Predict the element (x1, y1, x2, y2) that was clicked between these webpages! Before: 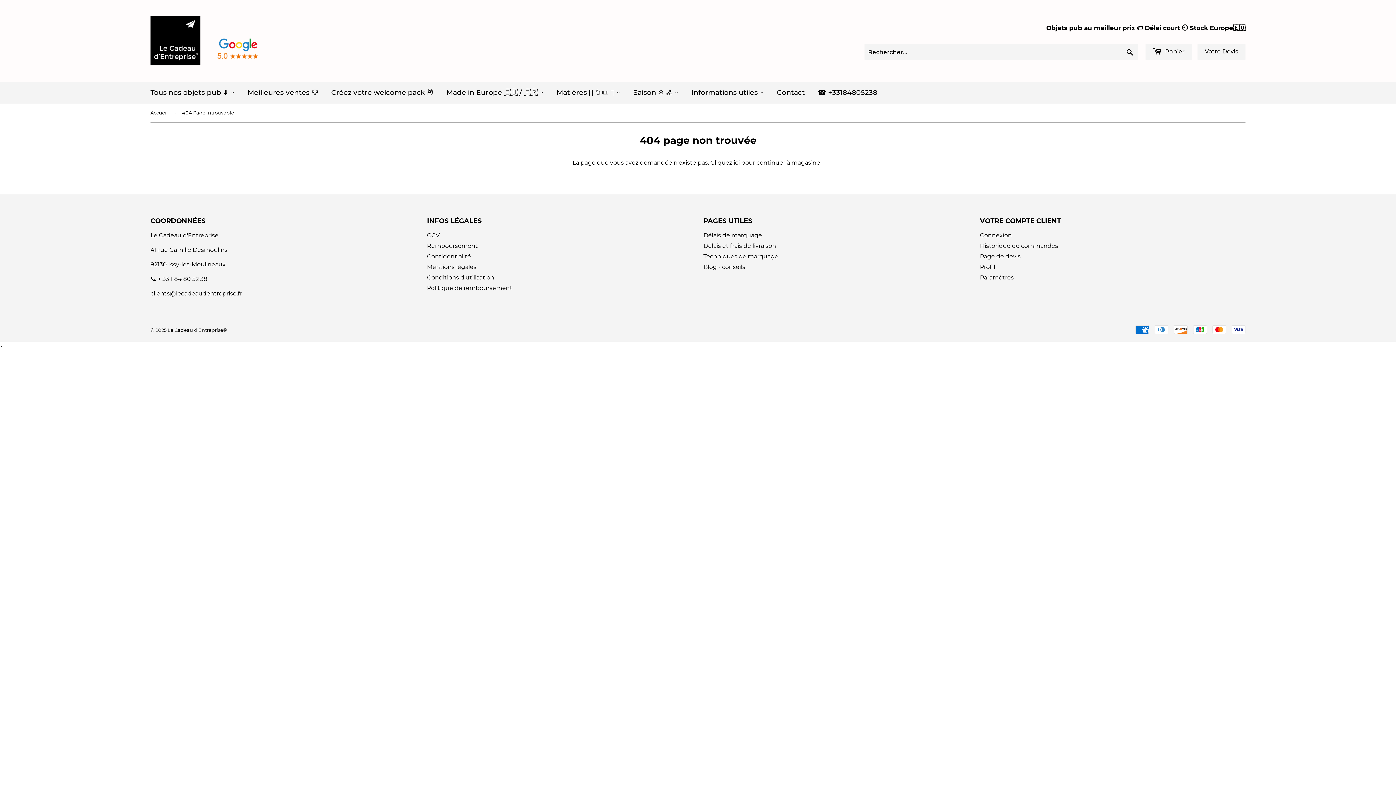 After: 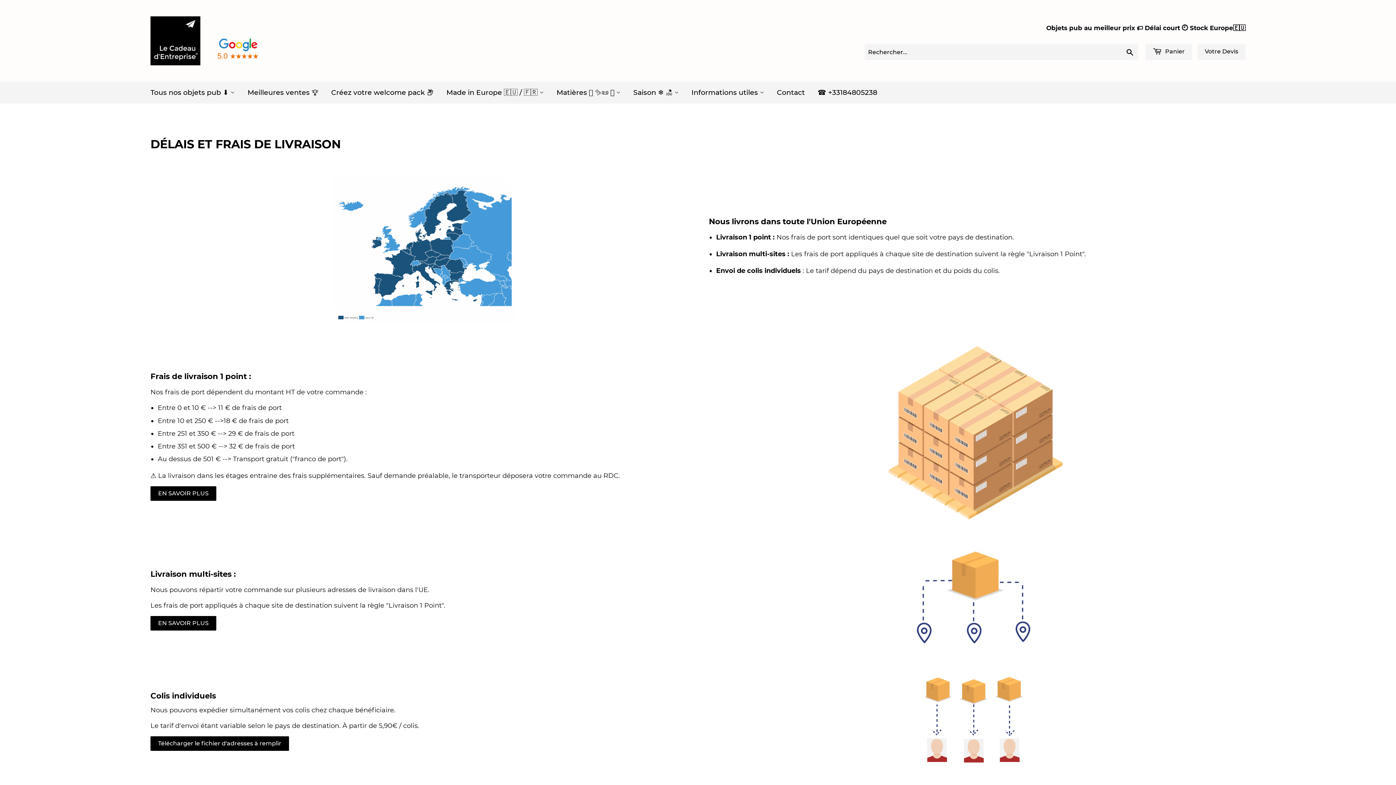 Action: bbox: (703, 242, 776, 249) label: Délais et frais de livraison